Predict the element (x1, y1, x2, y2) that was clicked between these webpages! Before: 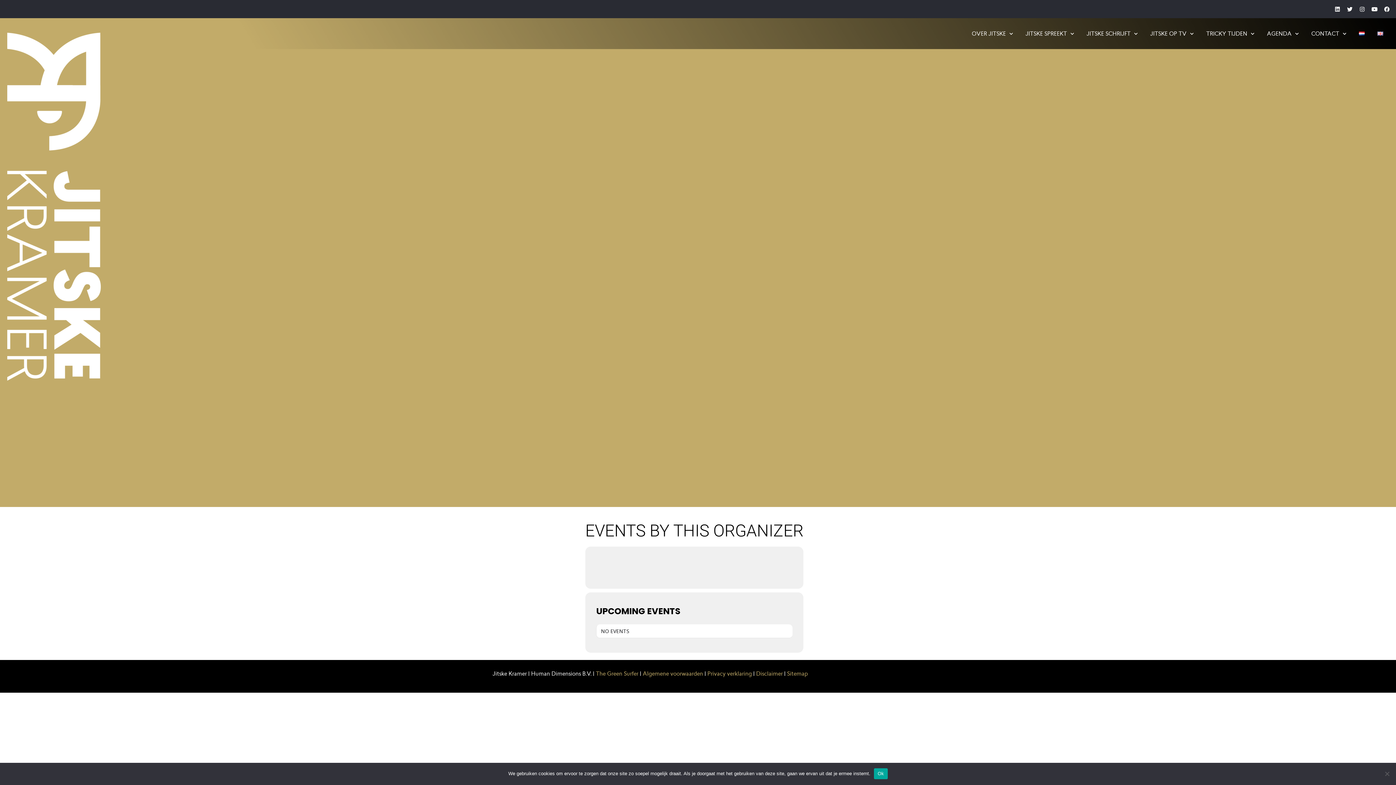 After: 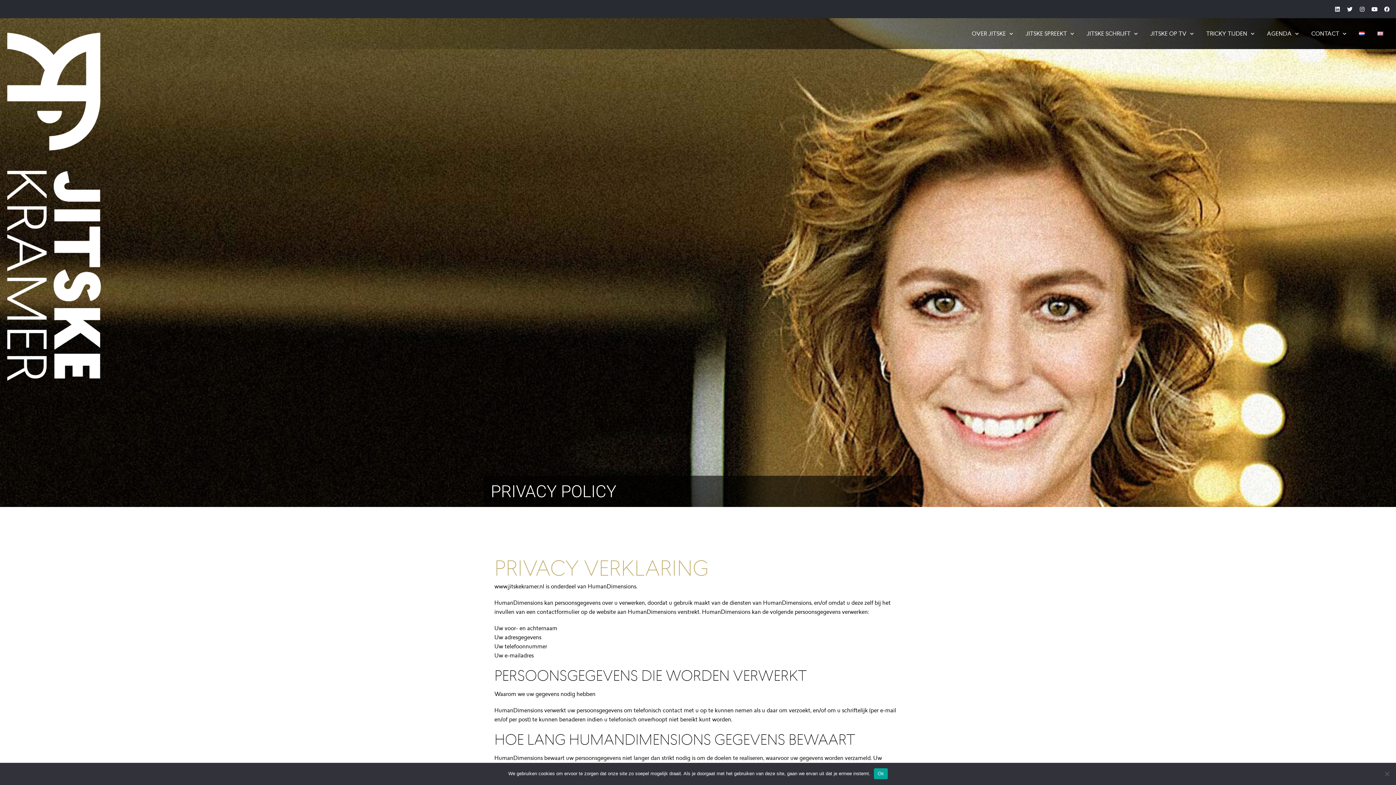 Action: label: Privacy verklaring bbox: (707, 670, 752, 677)